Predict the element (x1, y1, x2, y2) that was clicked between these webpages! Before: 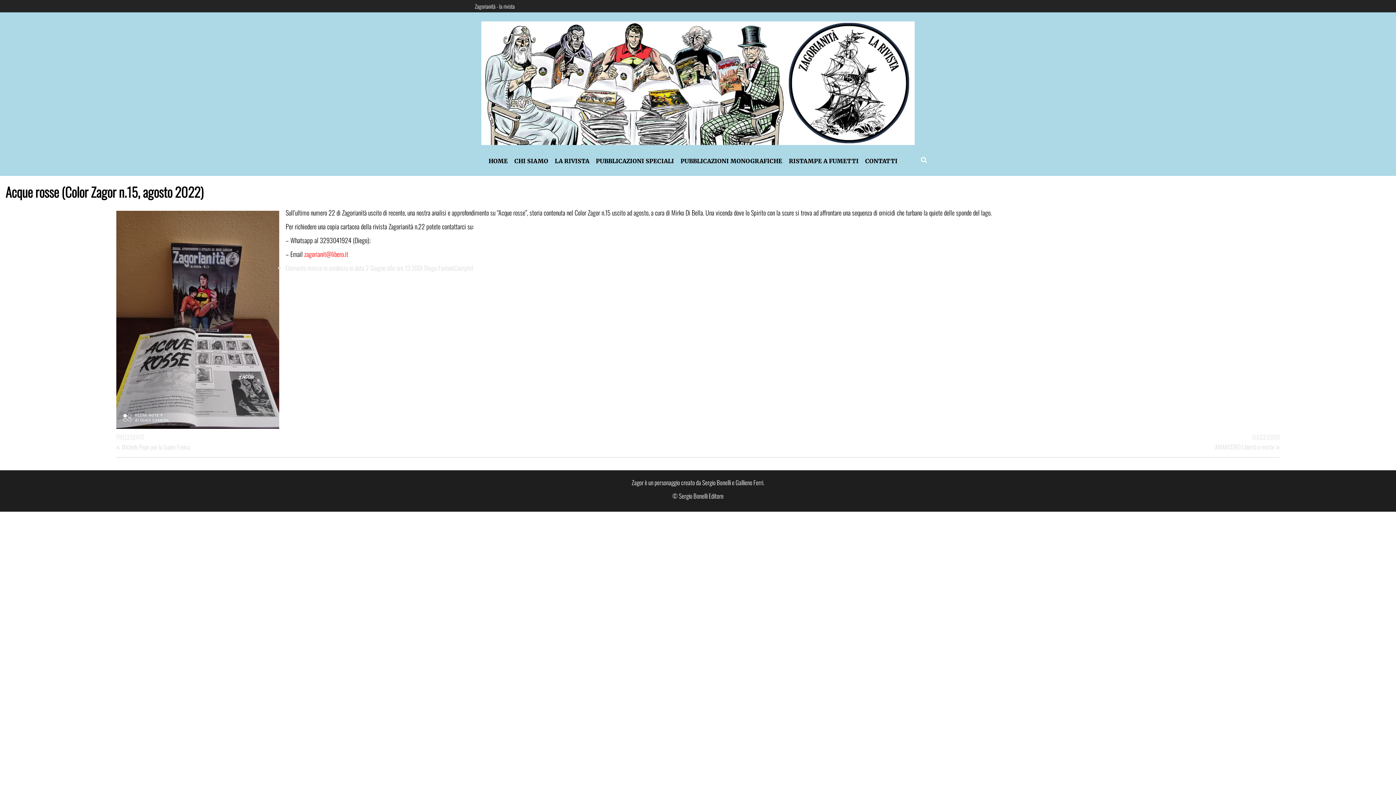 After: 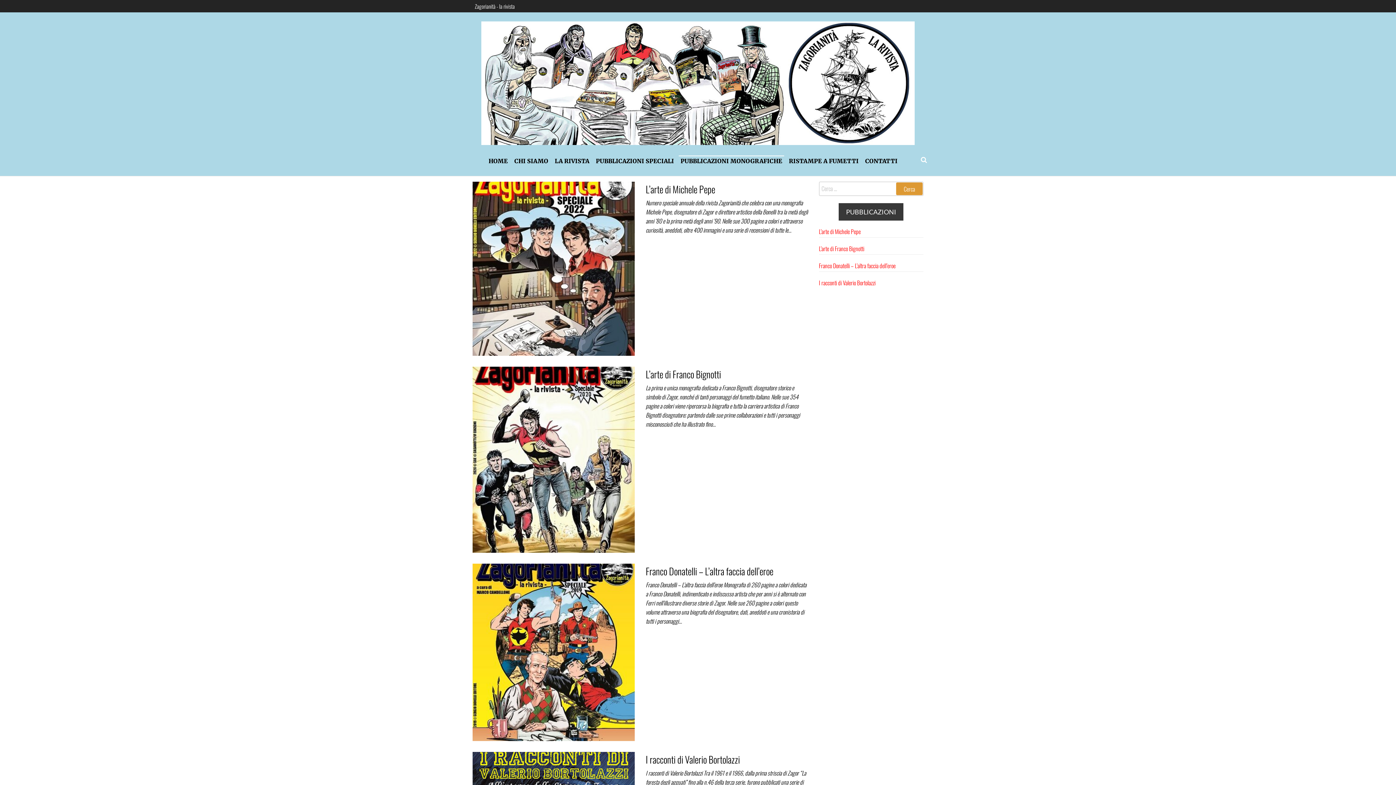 Action: bbox: (678, 155, 784, 166) label: PUBBLICAZIONI MONOGRAFICHE